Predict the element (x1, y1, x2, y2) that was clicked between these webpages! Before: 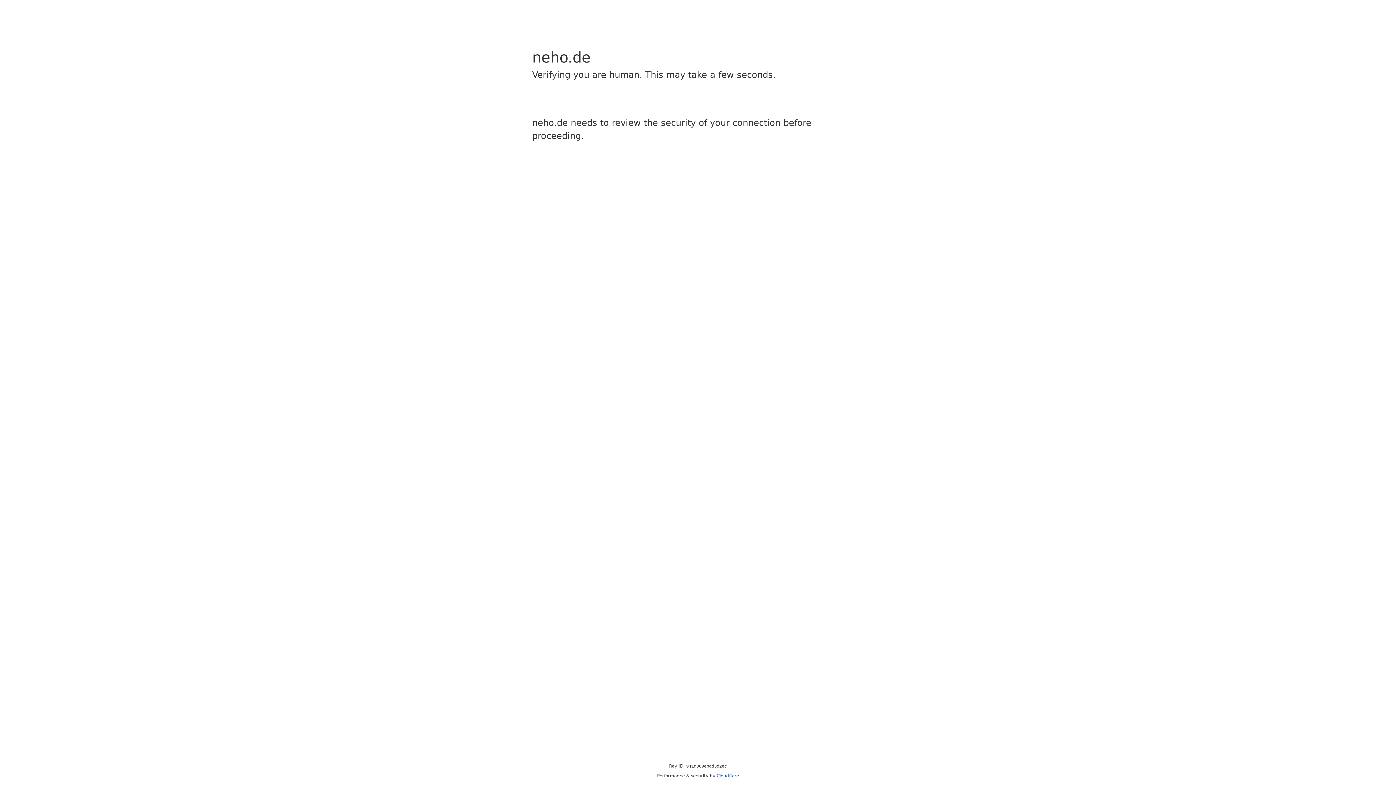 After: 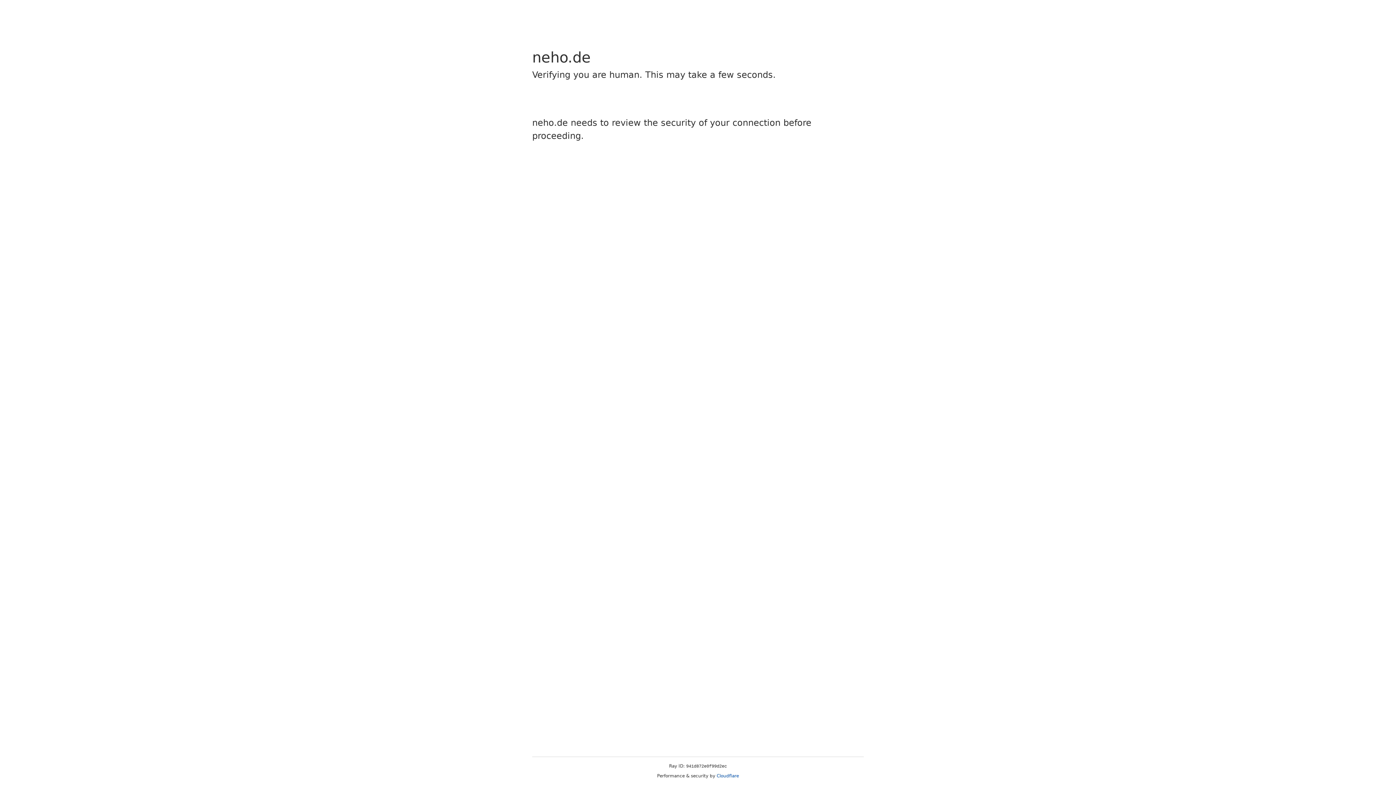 Action: bbox: (716, 773, 739, 778) label: Cloudflare